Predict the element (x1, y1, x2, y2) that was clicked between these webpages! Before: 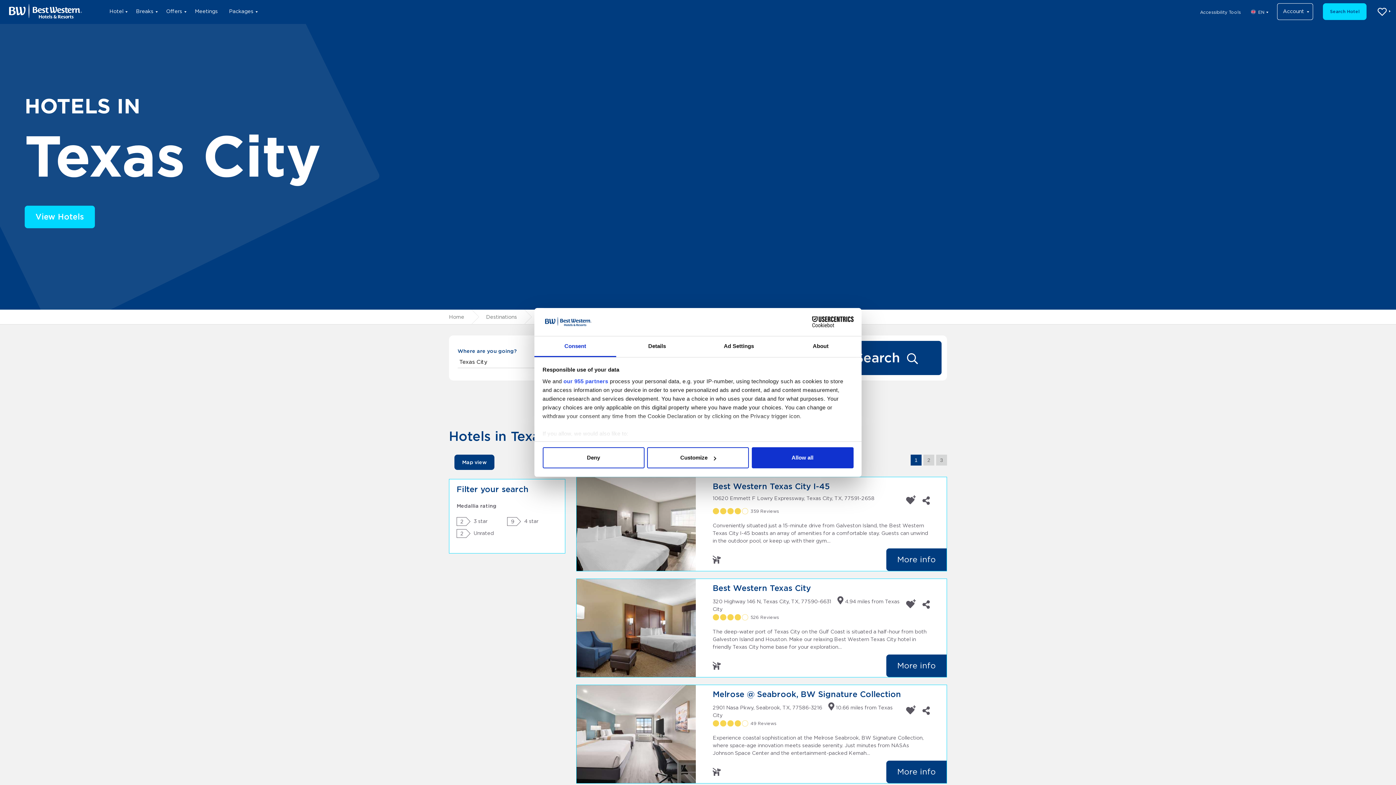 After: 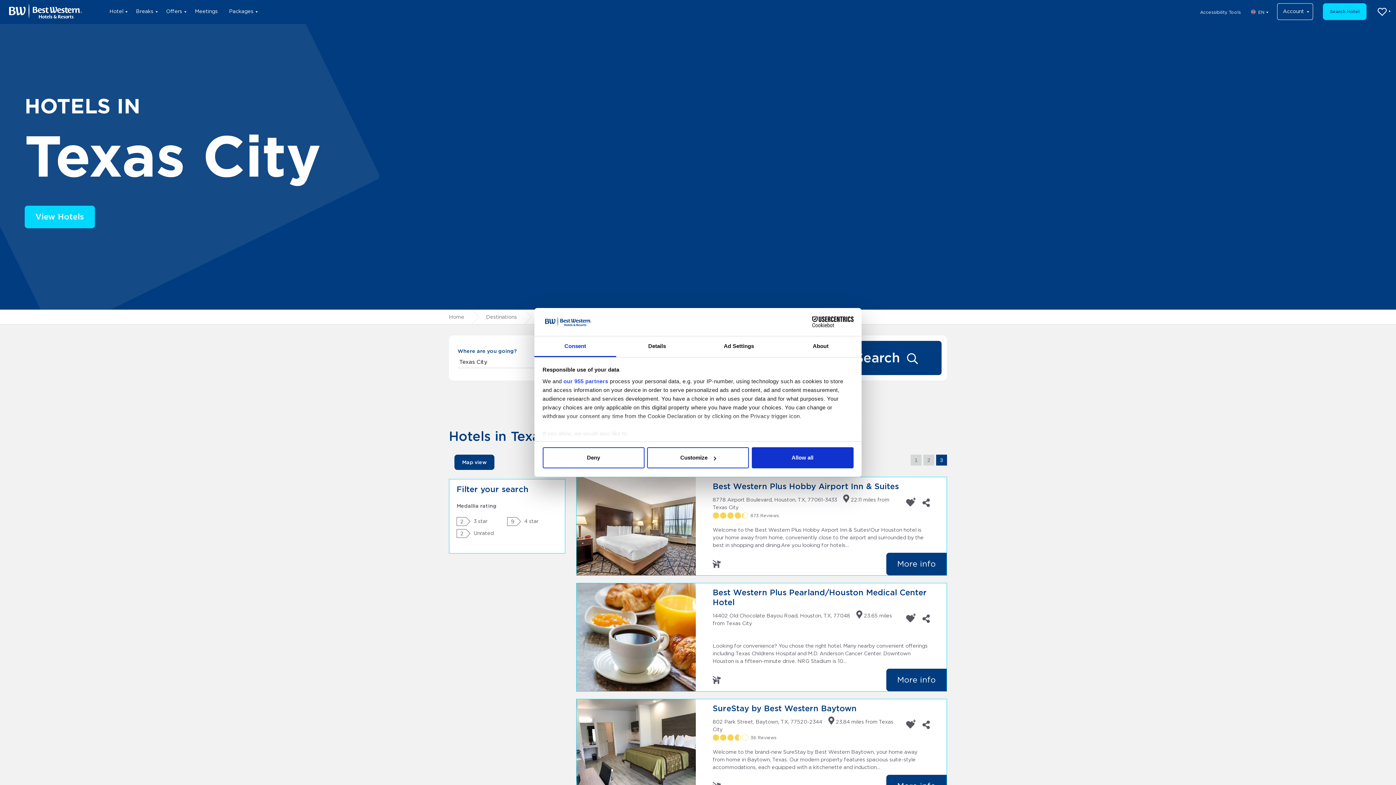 Action: bbox: (936, 455, 947, 465) label: 3